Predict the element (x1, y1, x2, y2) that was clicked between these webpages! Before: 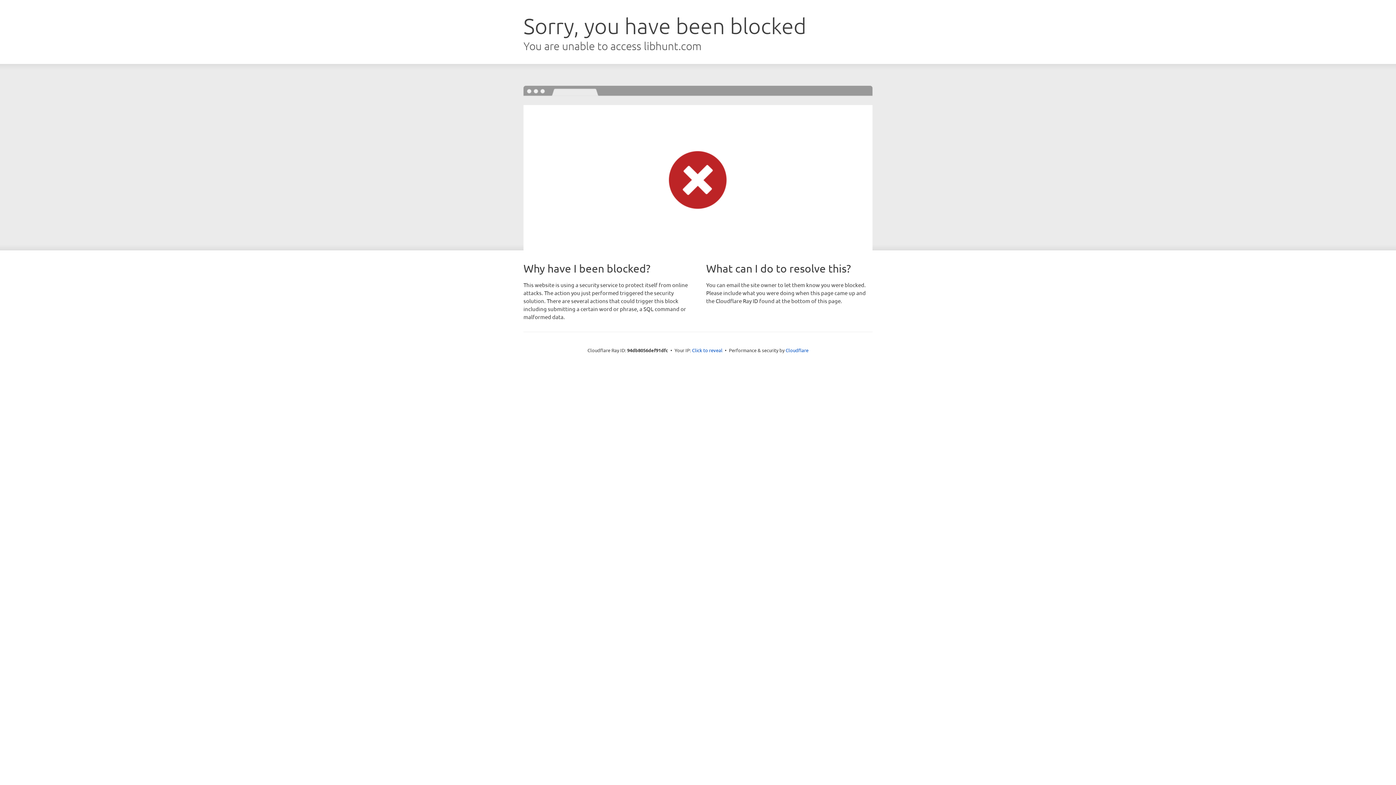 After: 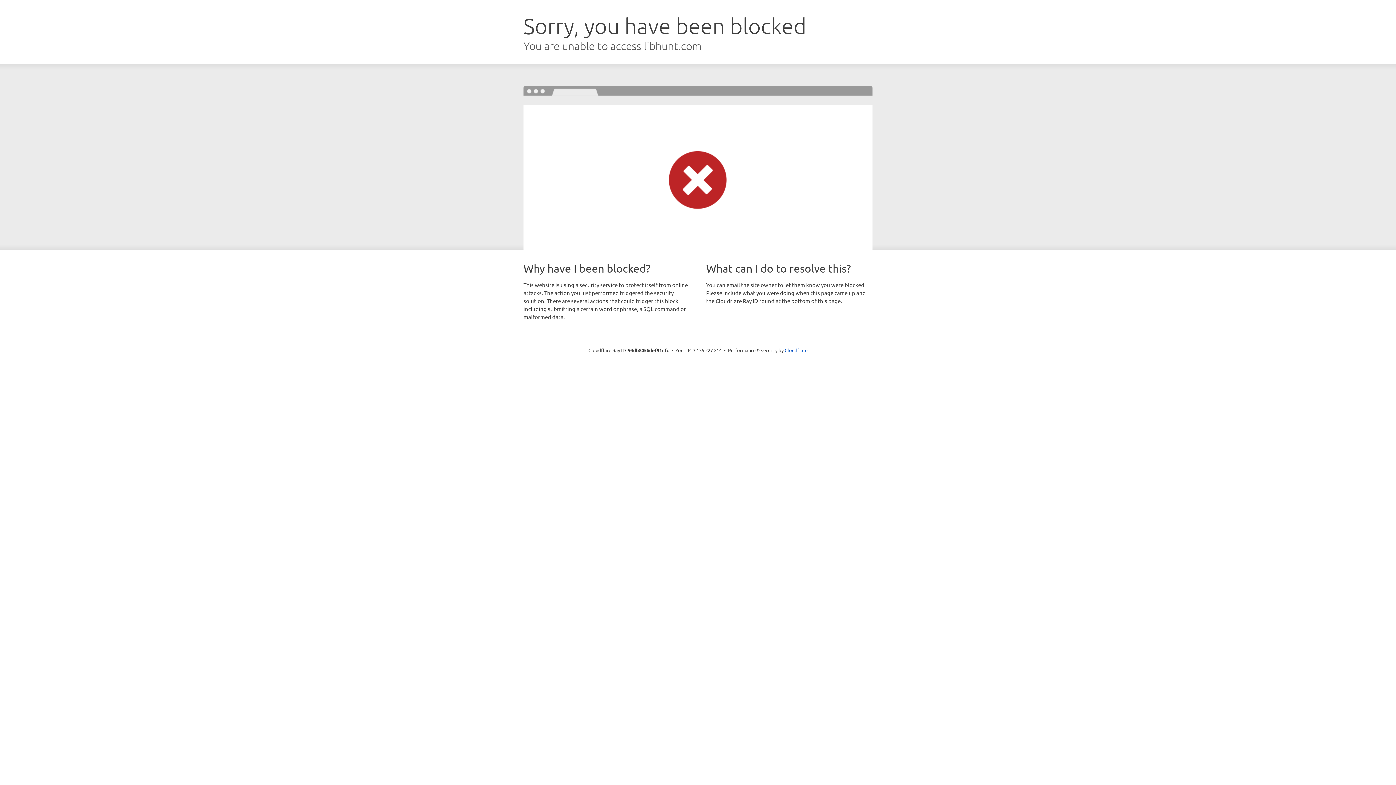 Action: label: Click to reveal bbox: (692, 346, 722, 353)